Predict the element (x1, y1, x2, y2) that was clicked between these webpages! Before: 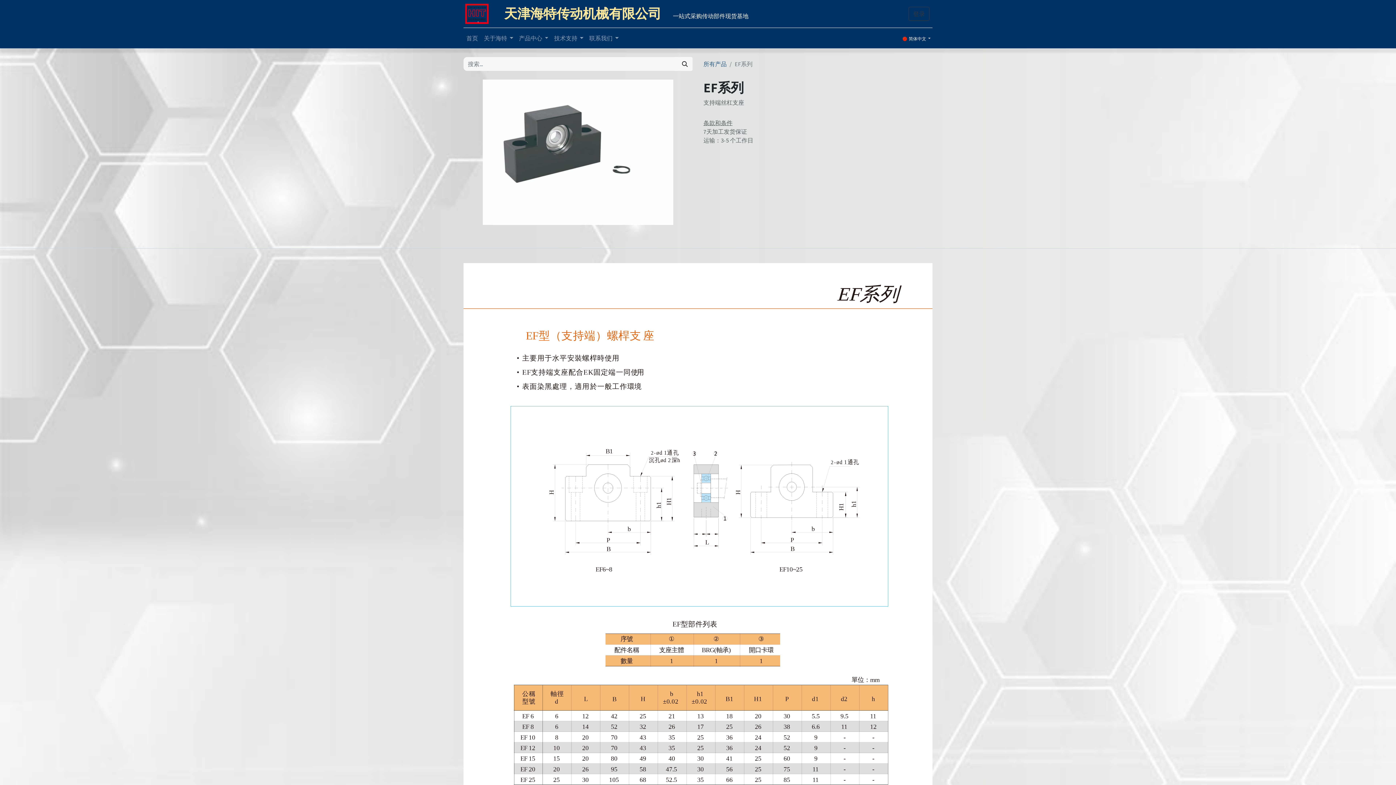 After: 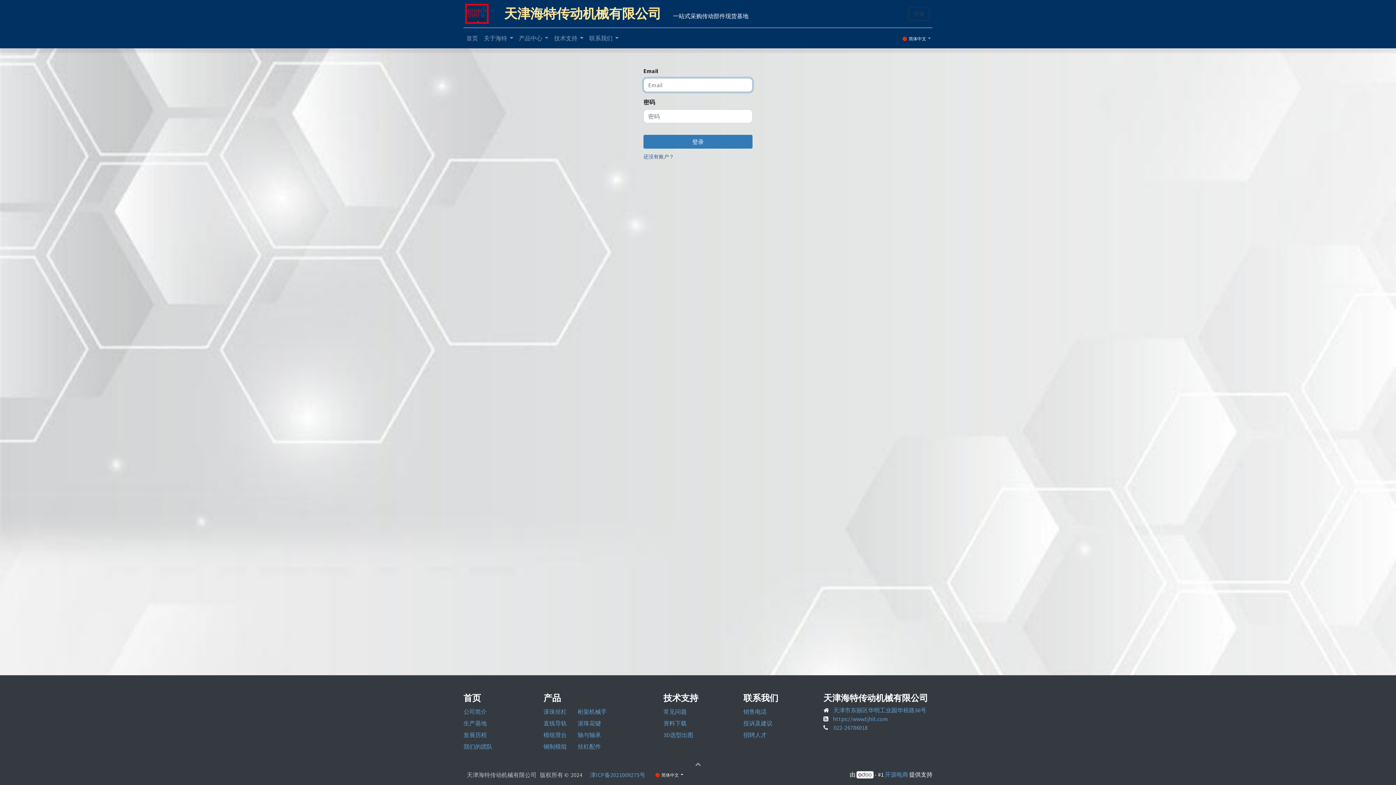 Action: bbox: (908, 6, 929, 20) label: 登录